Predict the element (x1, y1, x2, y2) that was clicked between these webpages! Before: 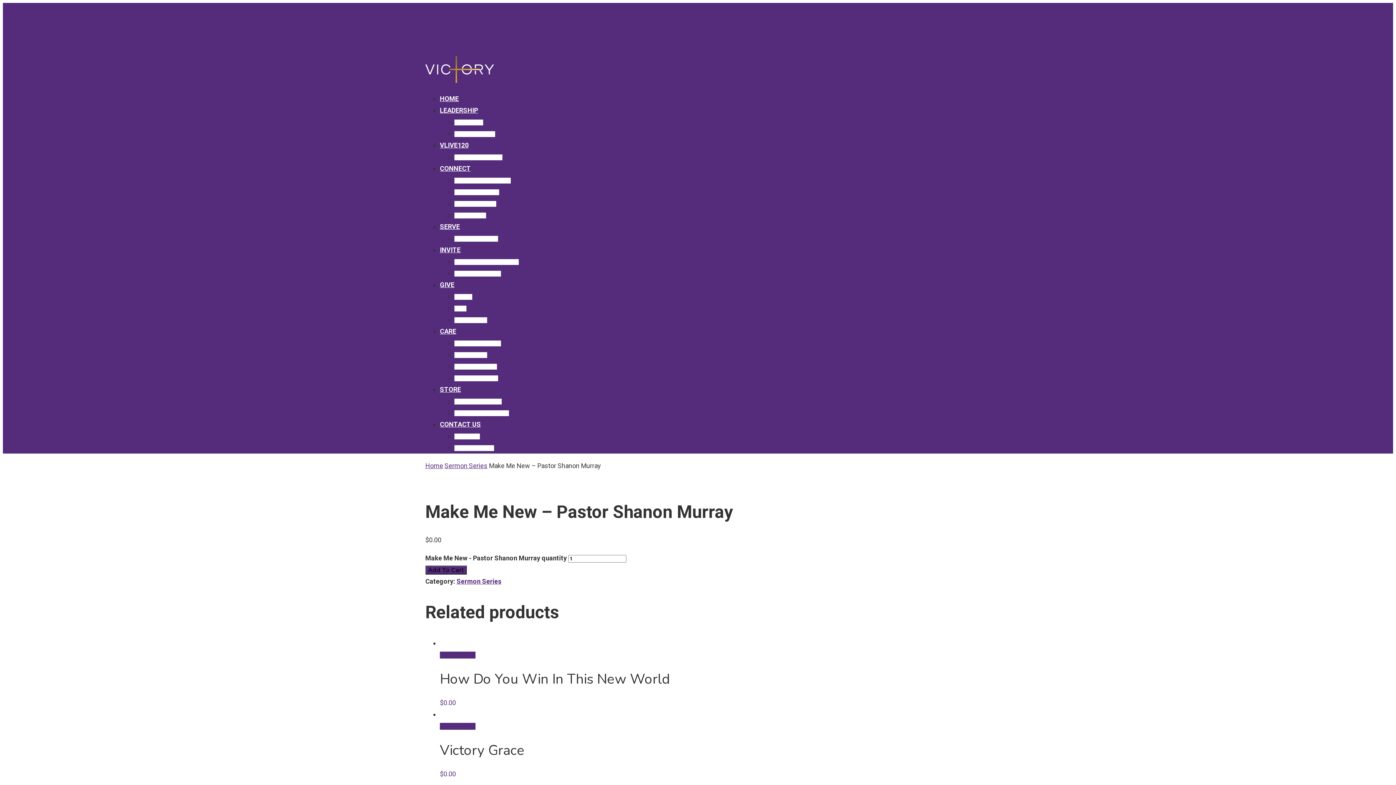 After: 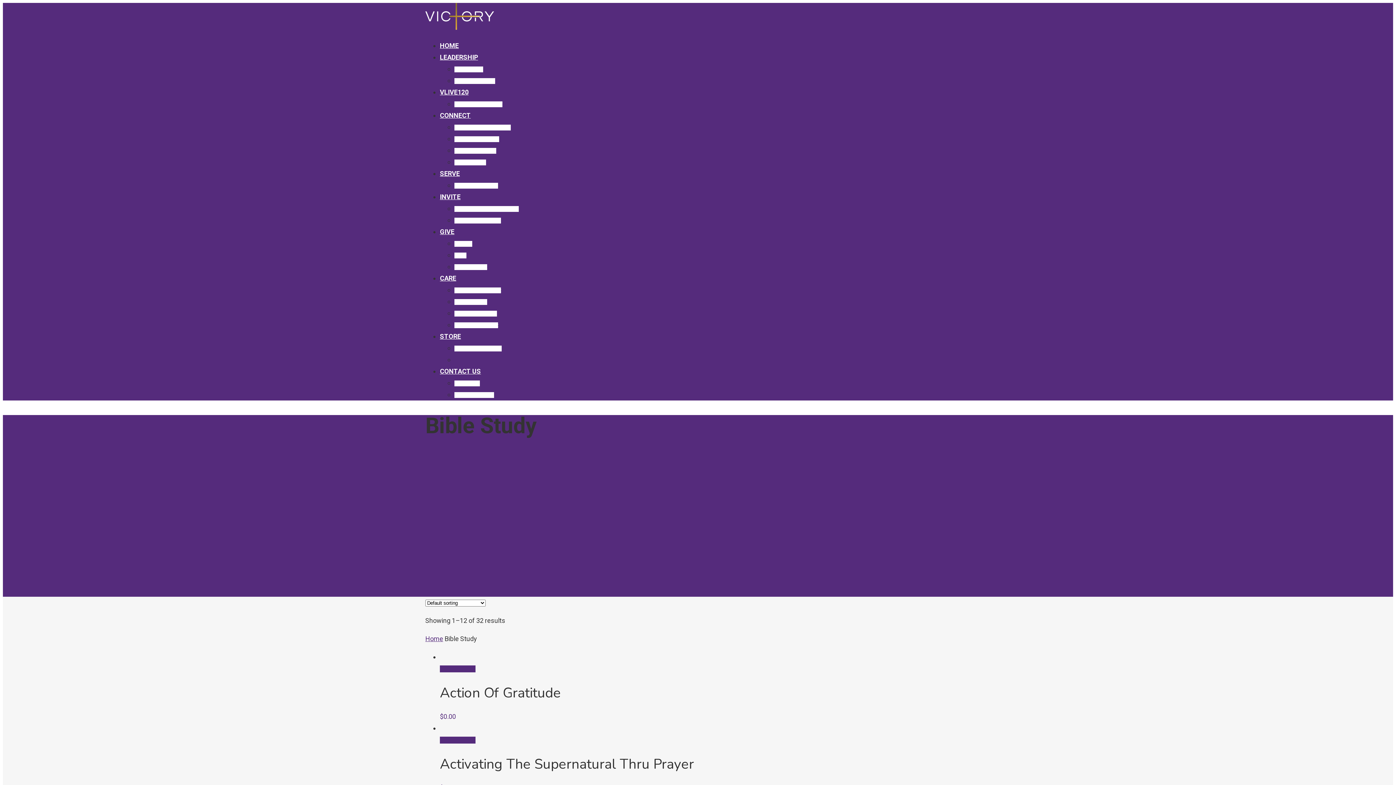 Action: bbox: (454, 410, 509, 416) label: Bible Study Downloads